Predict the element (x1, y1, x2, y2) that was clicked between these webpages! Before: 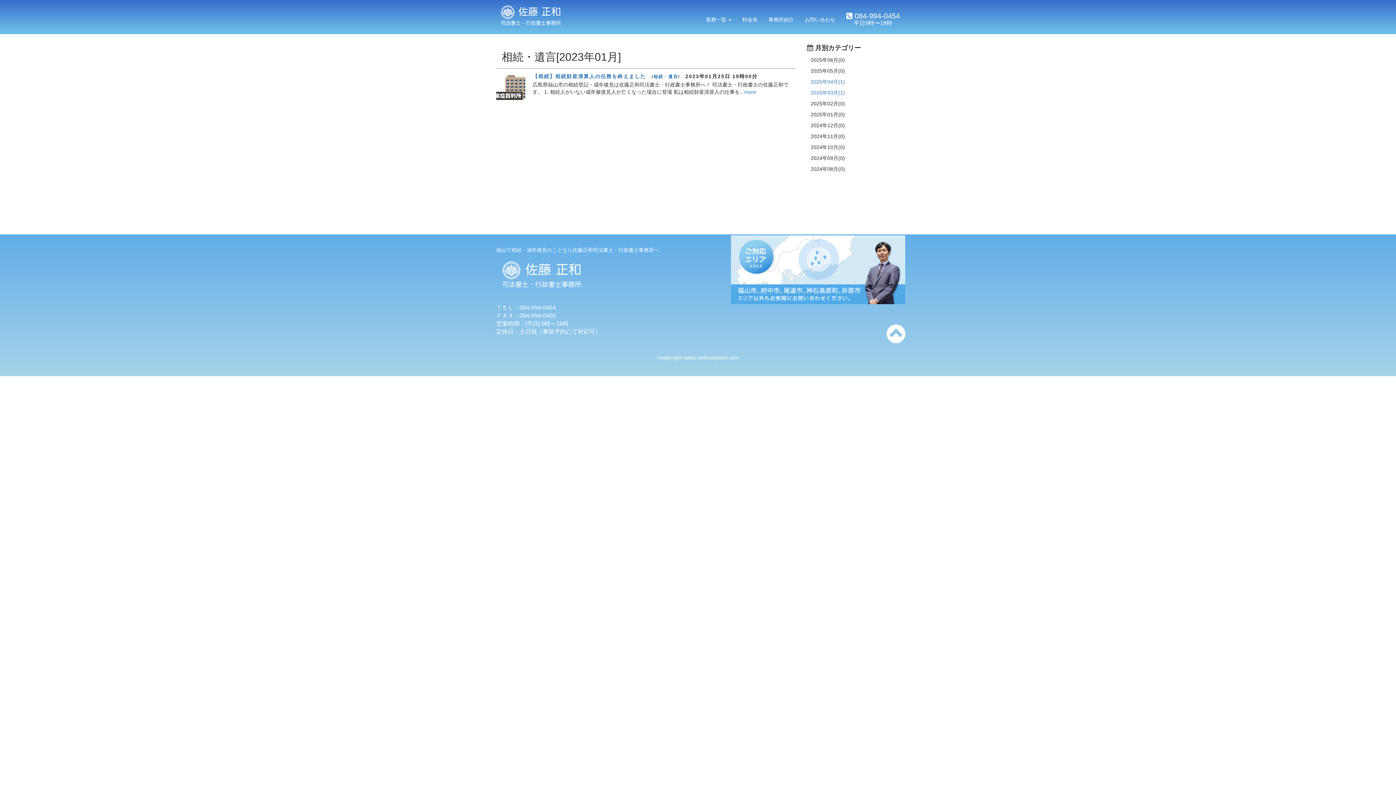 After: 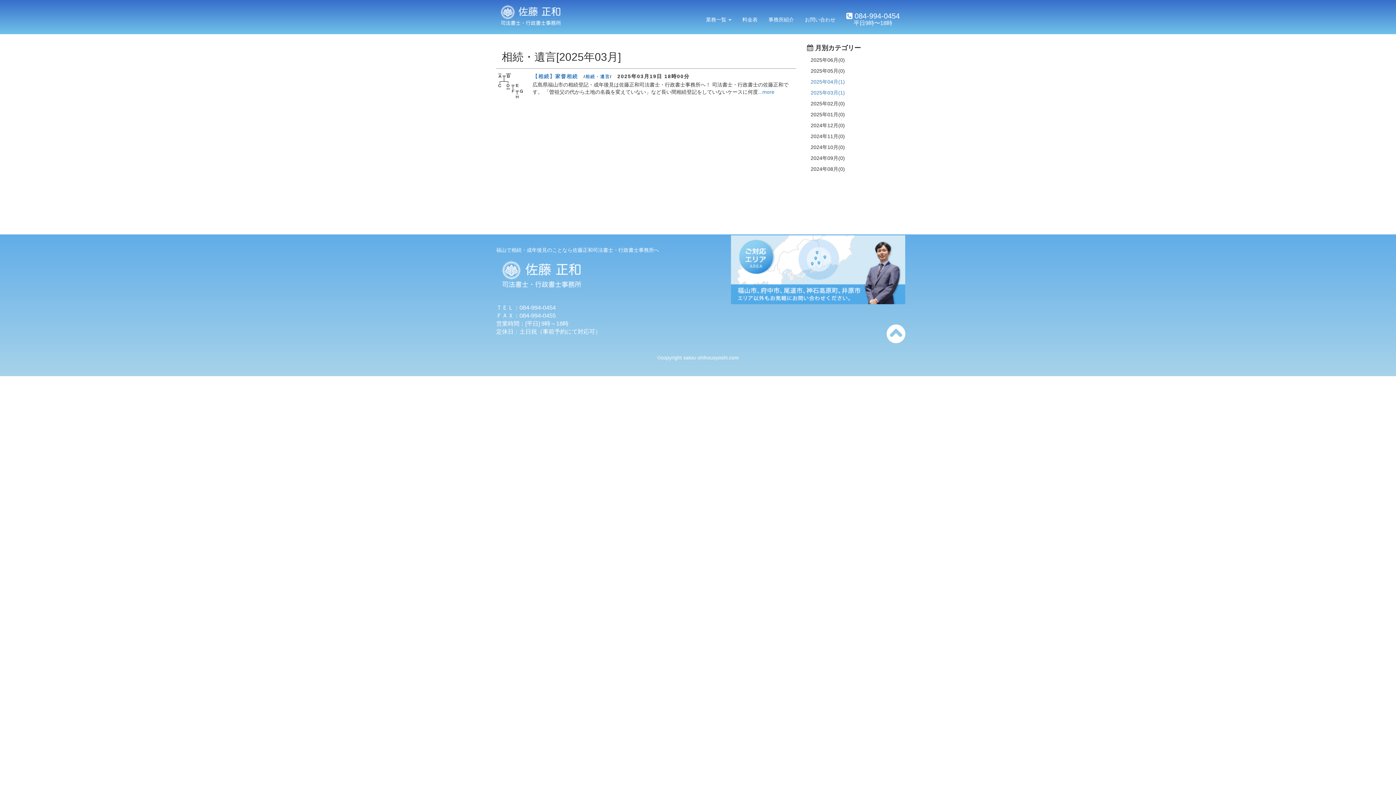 Action: bbox: (810, 89, 845, 95) label: 2025年03月(1)